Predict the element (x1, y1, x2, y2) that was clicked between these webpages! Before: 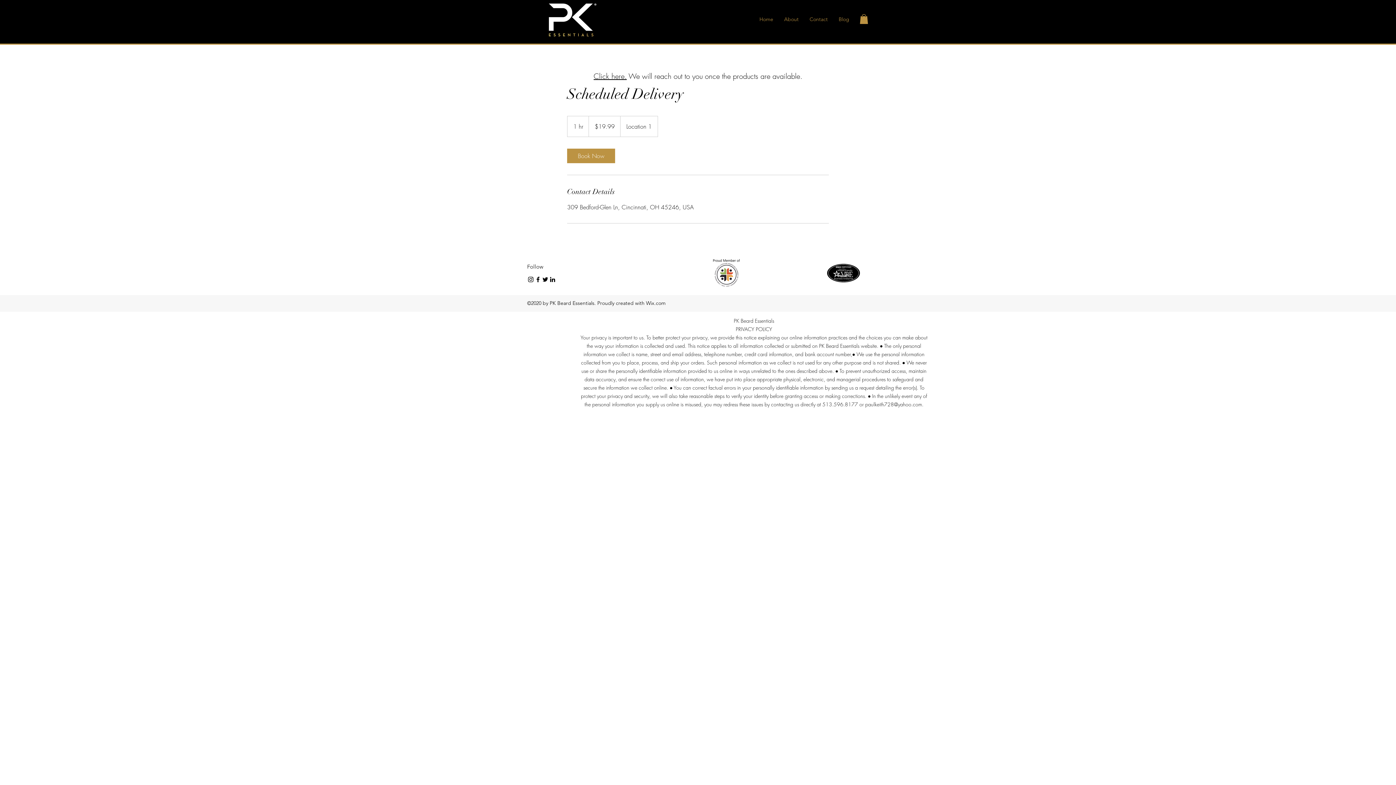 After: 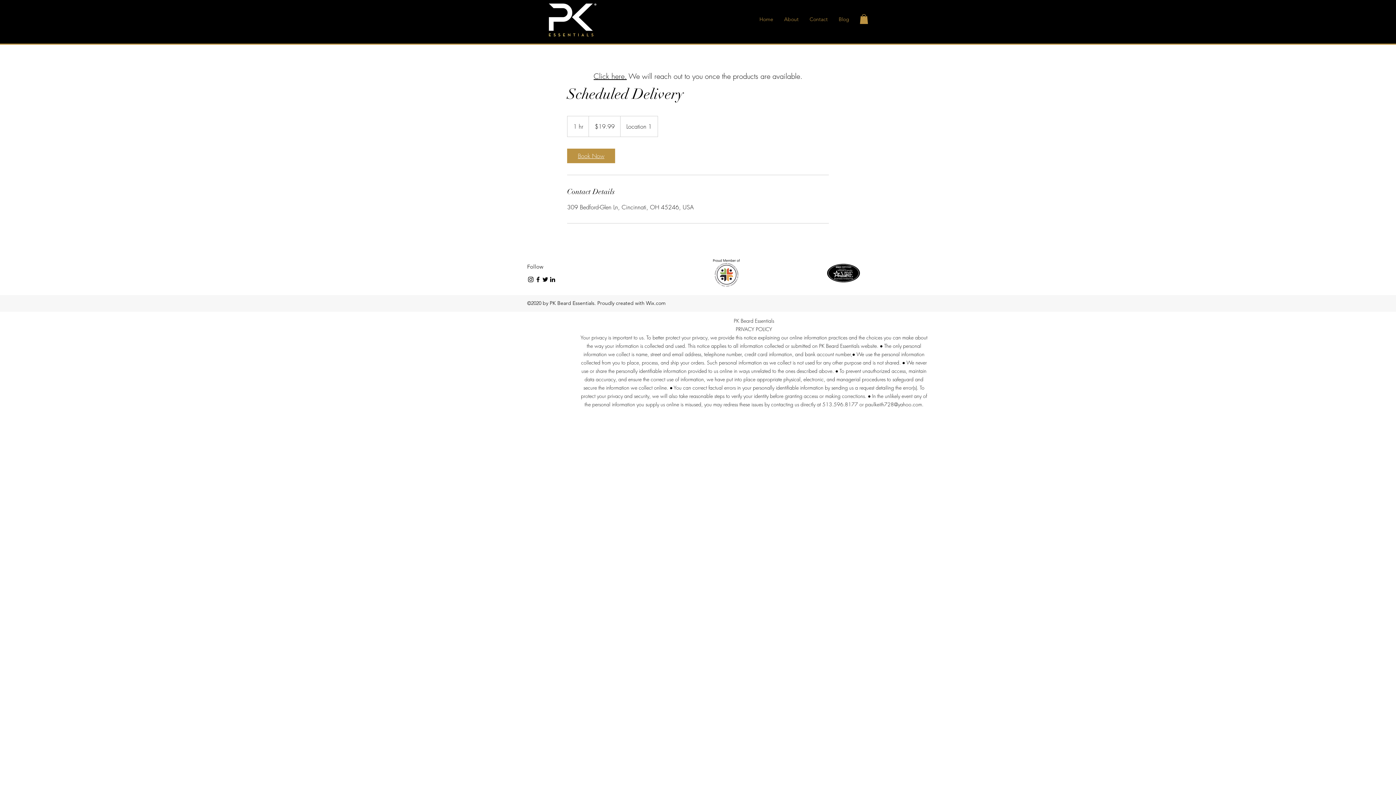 Action: bbox: (567, 148, 615, 163) label: Book Now